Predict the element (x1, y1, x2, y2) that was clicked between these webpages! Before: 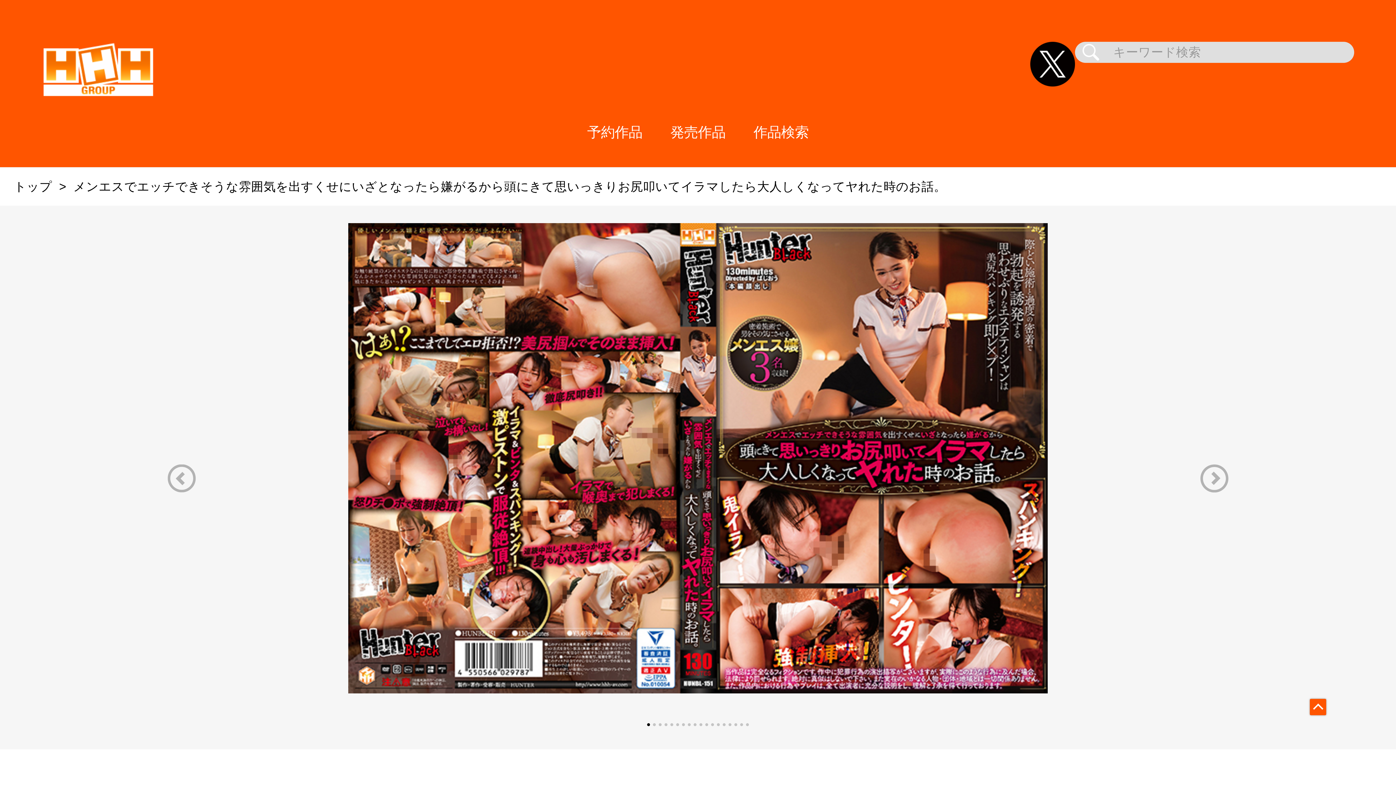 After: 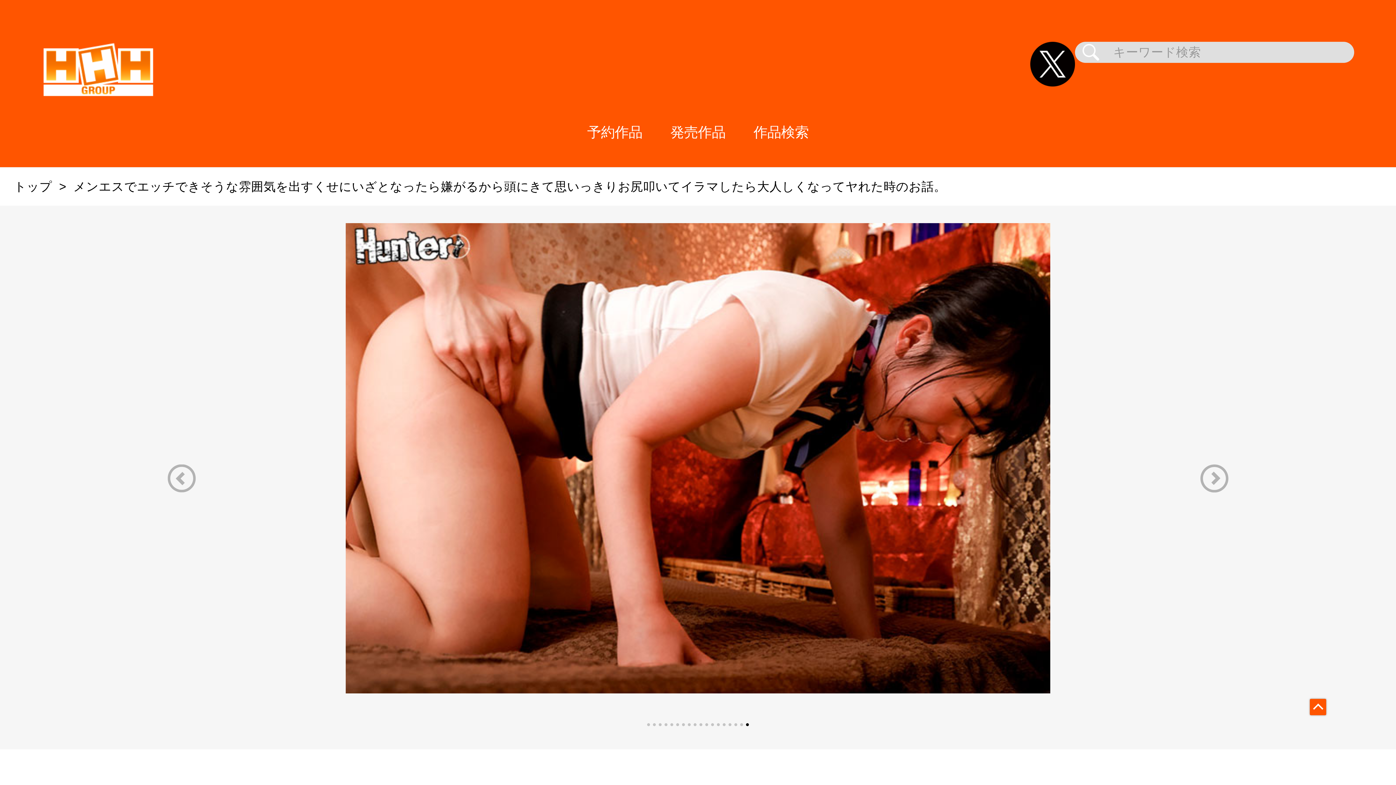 Action: label: Previous slide bbox: (139, 464, 223, 492)